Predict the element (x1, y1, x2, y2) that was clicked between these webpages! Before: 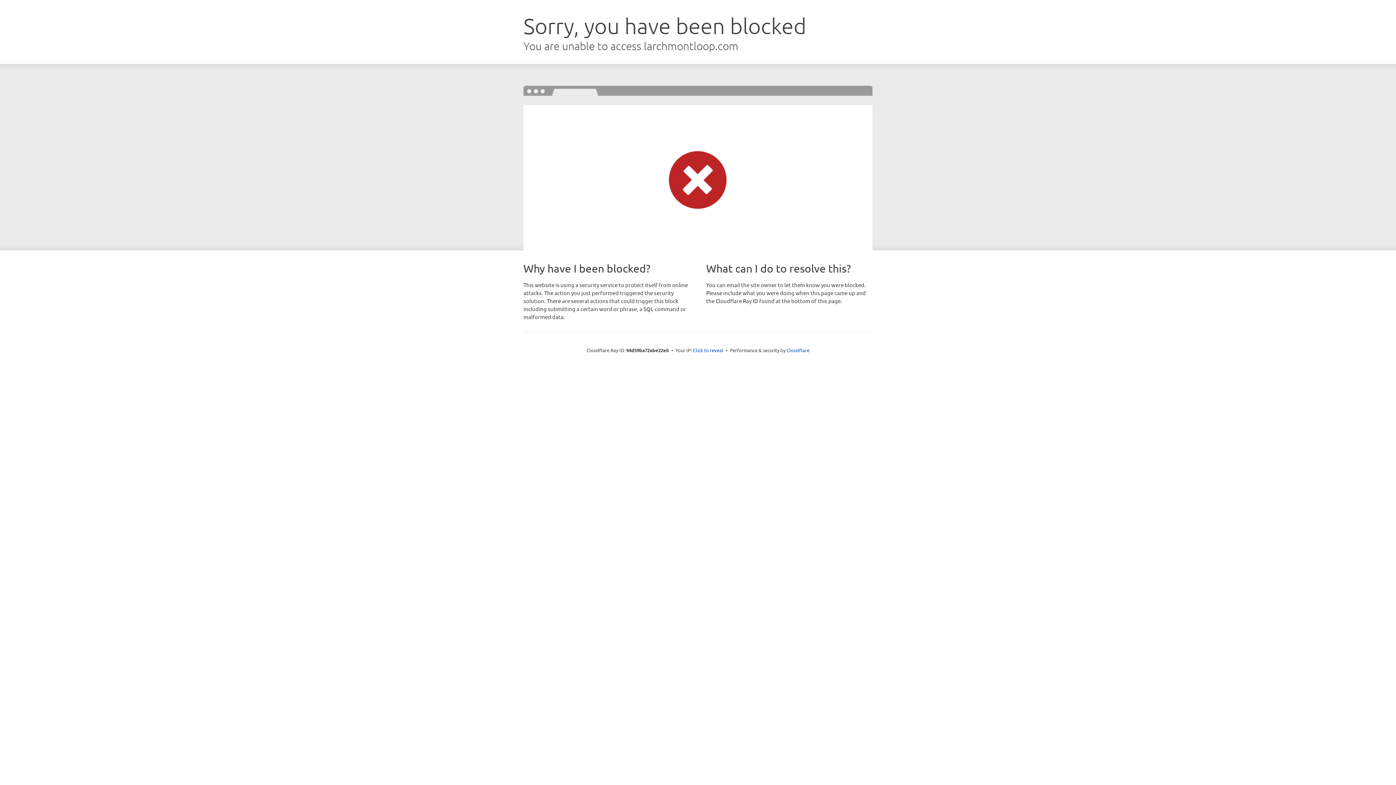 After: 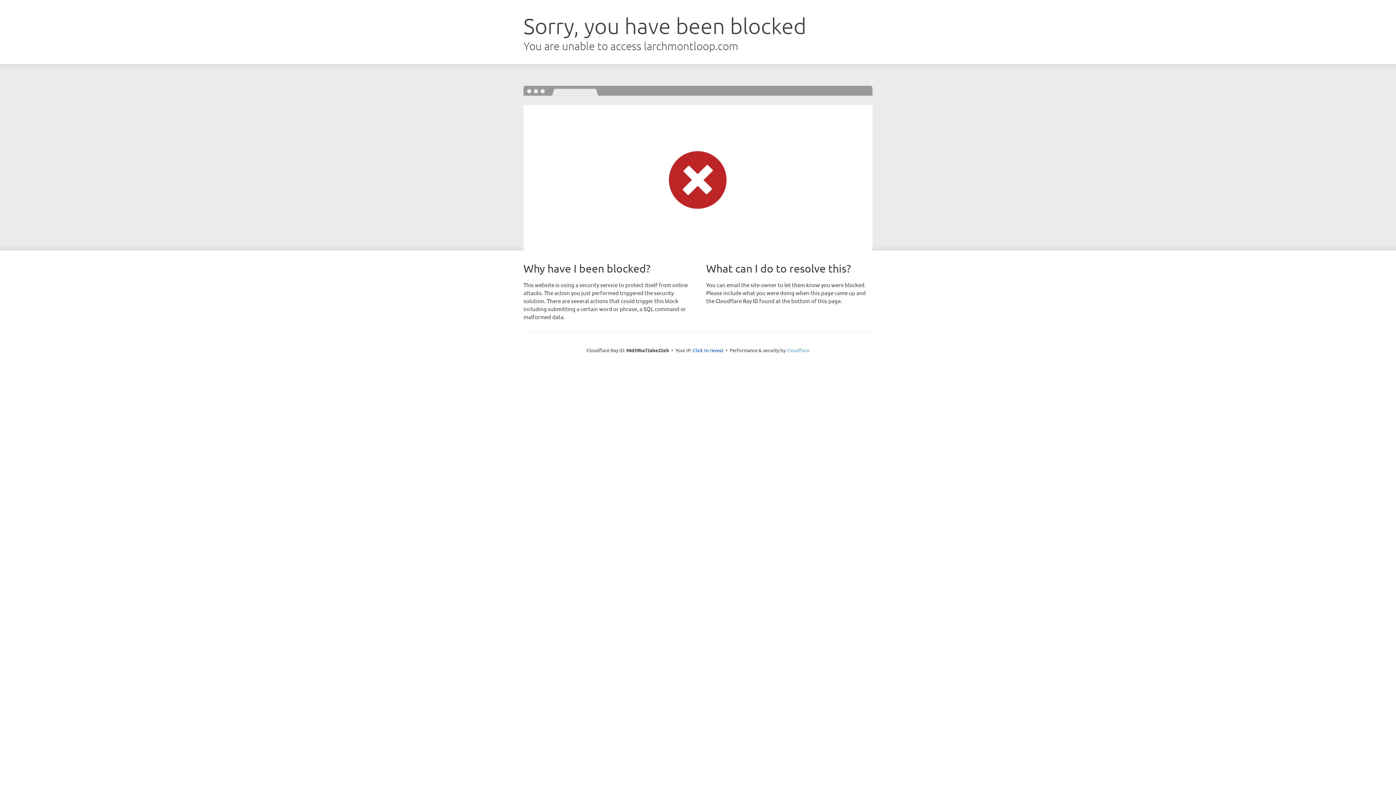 Action: label: Cloudflare bbox: (786, 347, 809, 353)